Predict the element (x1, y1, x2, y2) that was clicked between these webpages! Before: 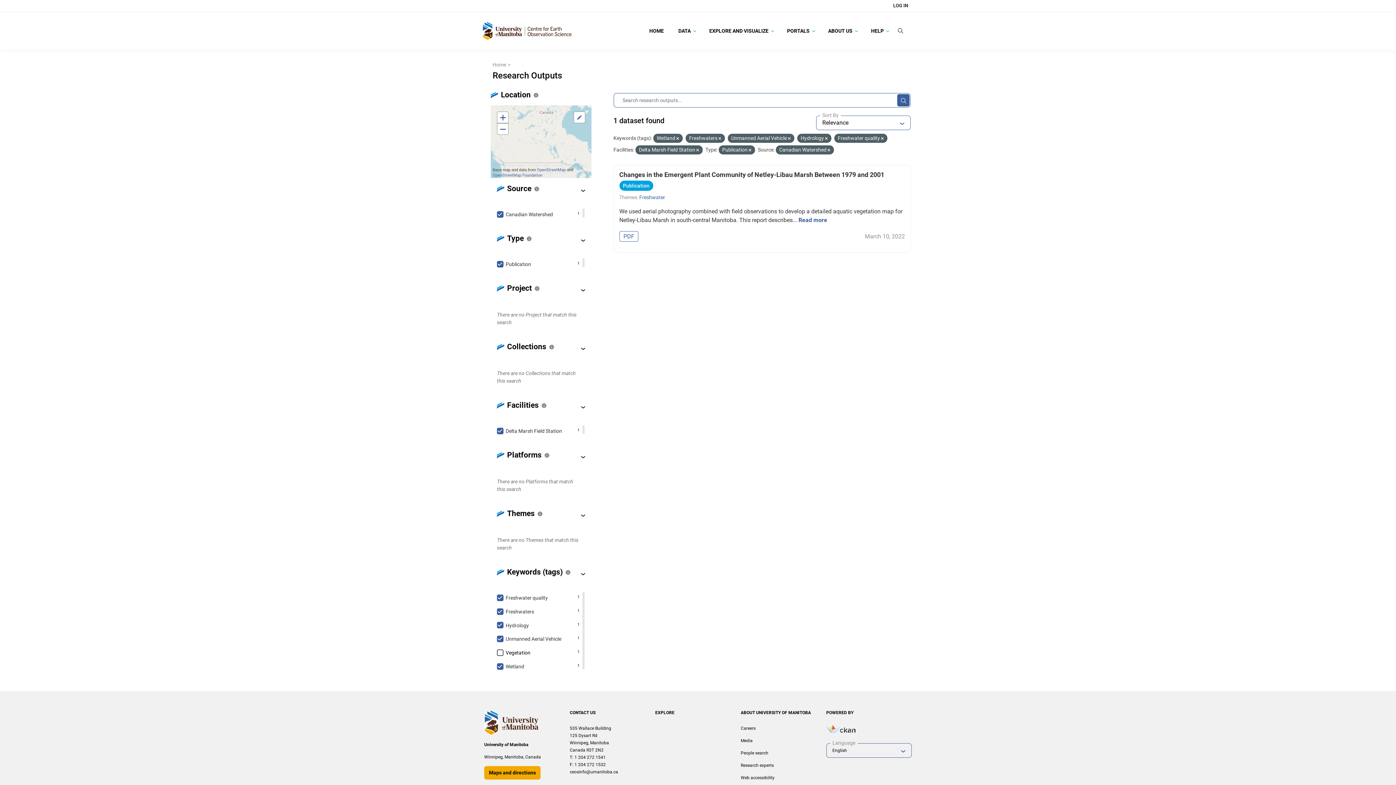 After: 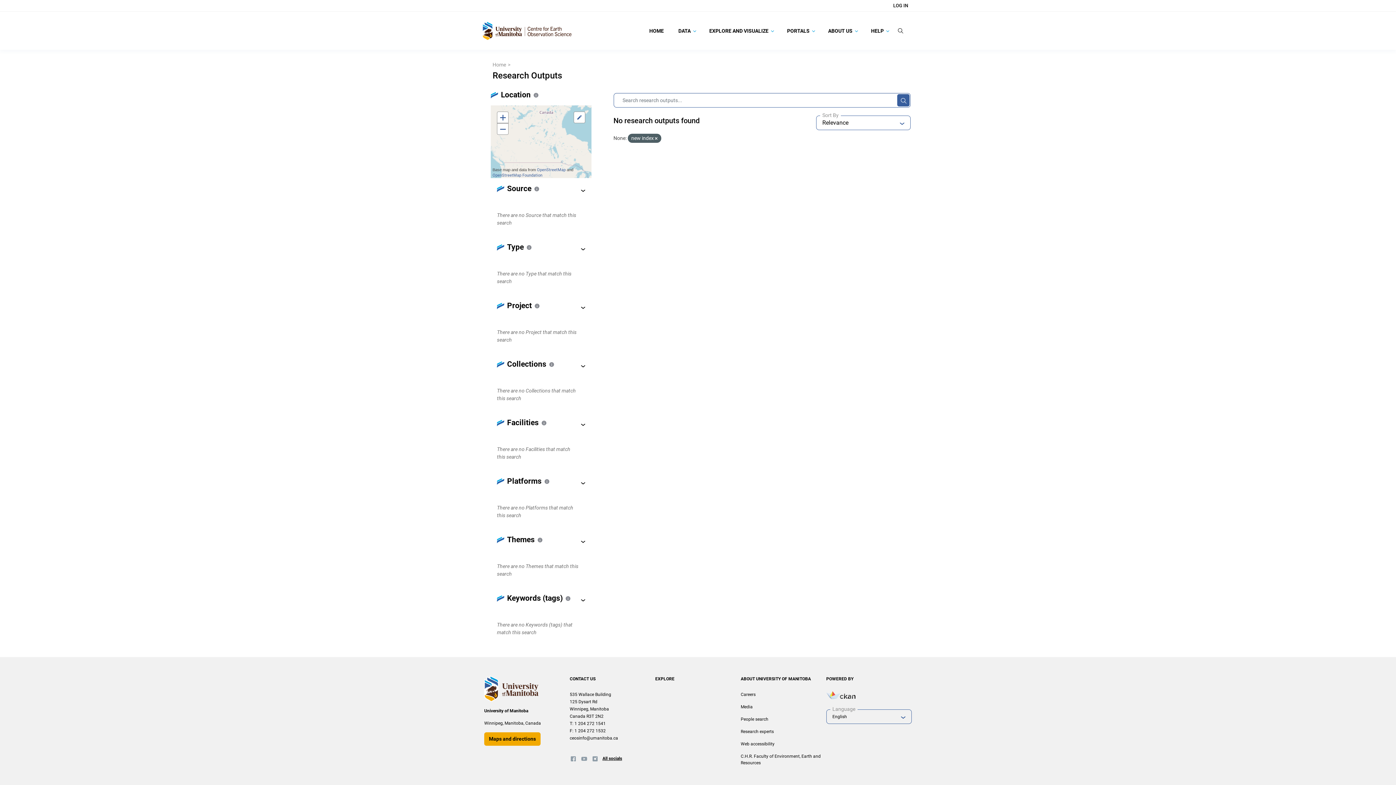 Action: label: Research Outputs bbox: (492, 70, 562, 80)